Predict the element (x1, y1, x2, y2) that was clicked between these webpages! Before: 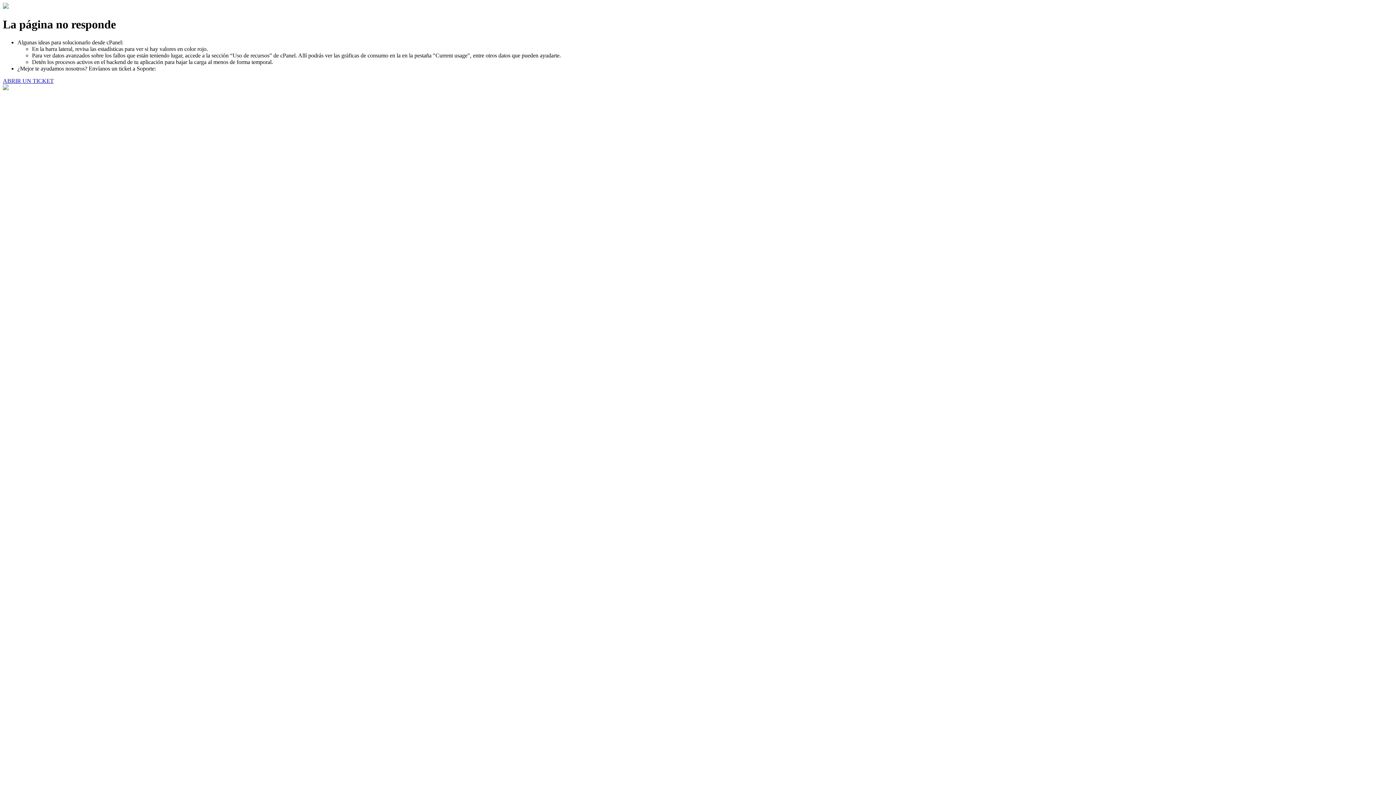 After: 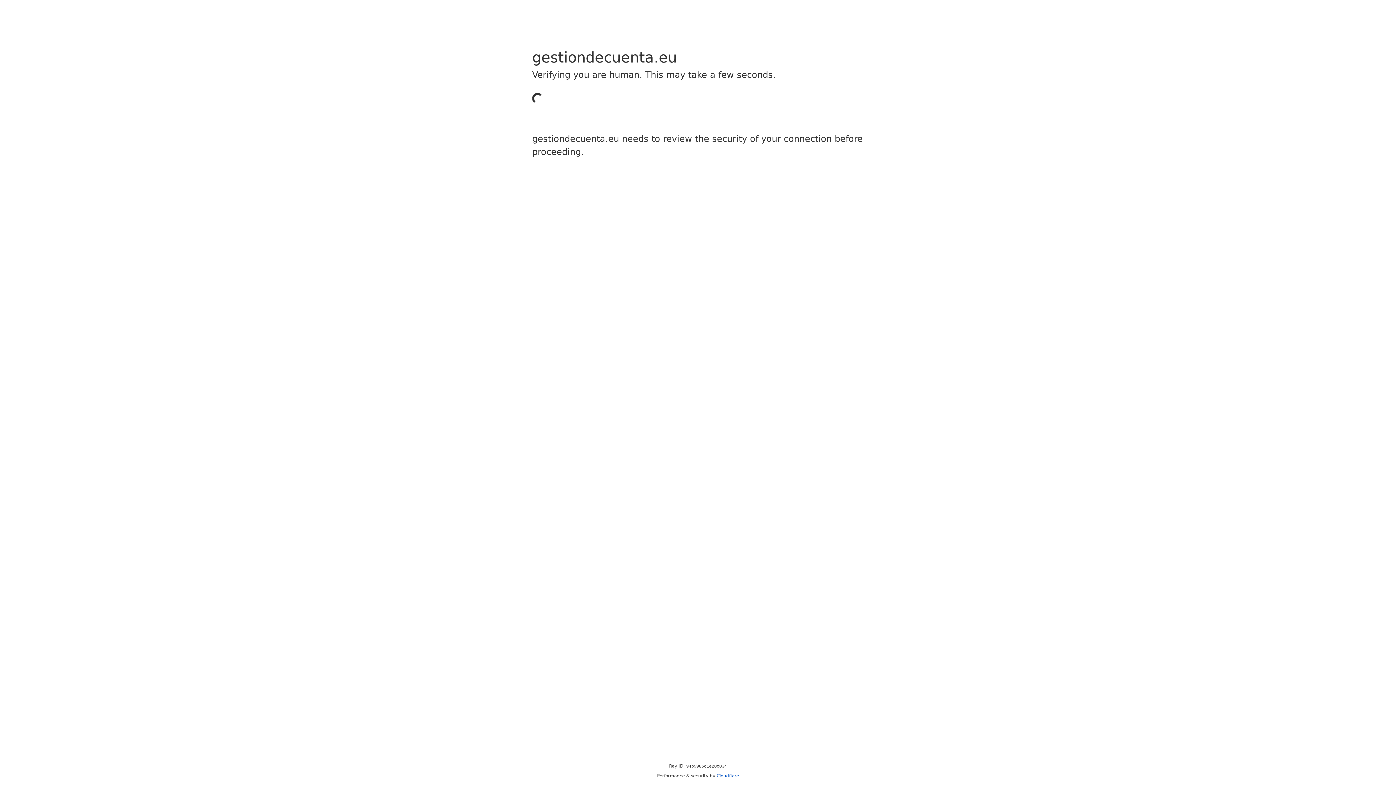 Action: bbox: (2, 77, 53, 83) label: ABRIR UN TICKET